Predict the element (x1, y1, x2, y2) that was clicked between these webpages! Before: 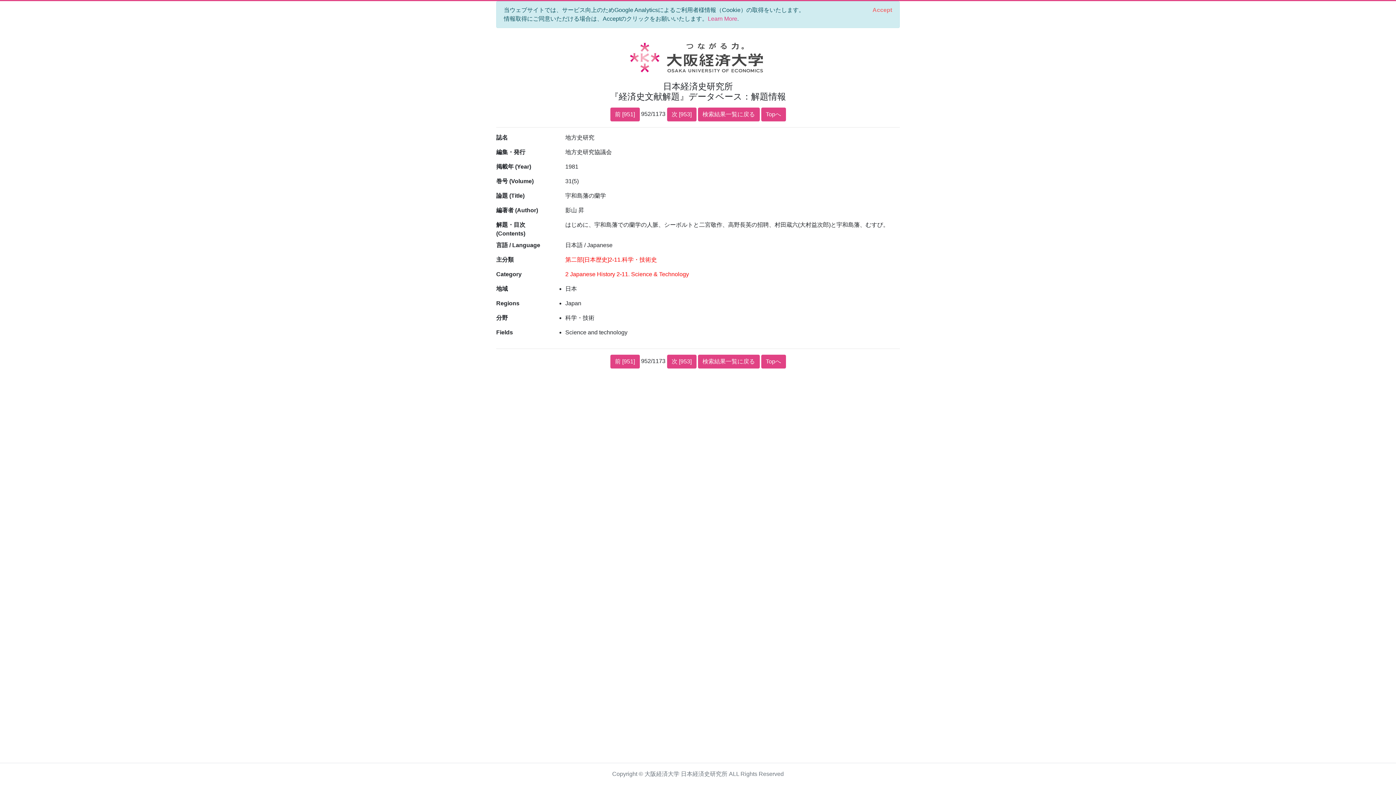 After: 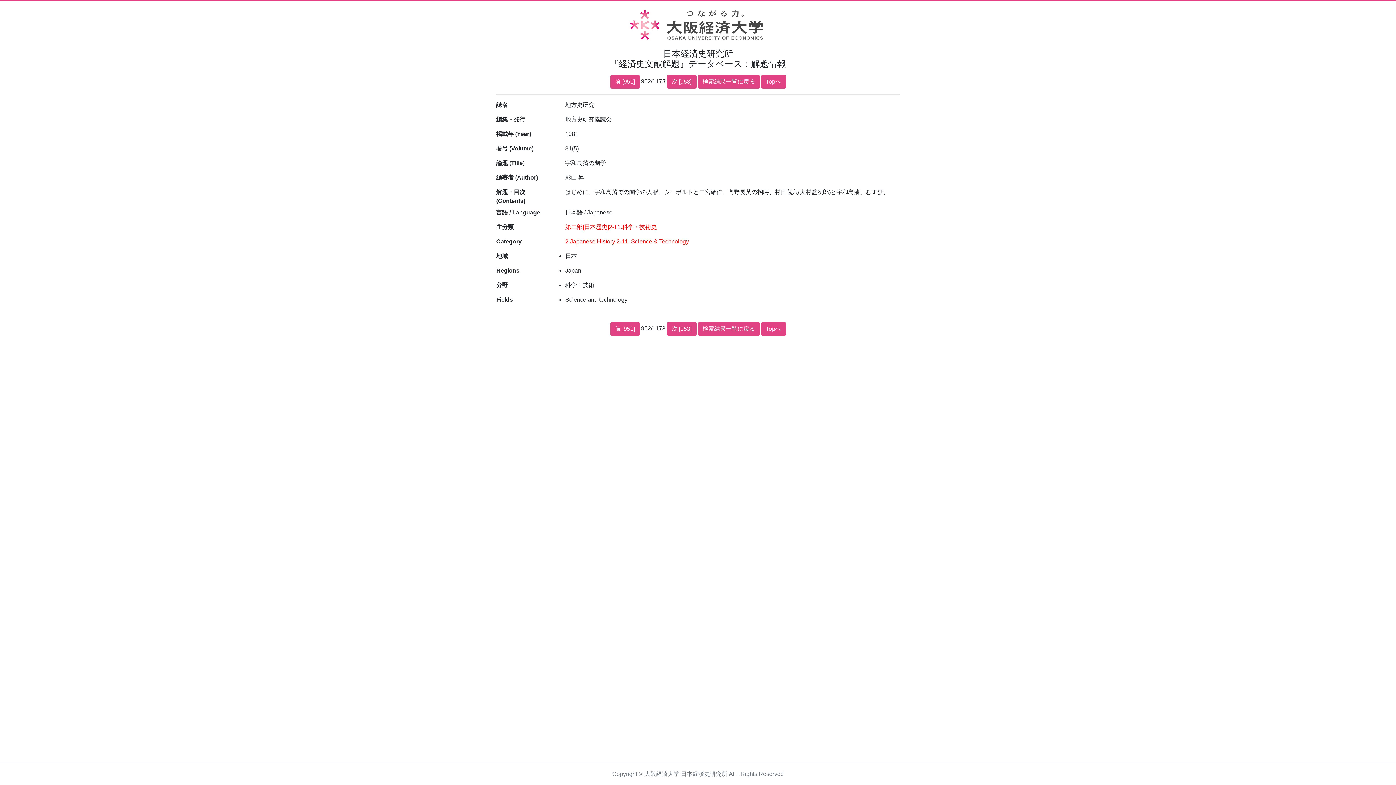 Action: label: Close bbox: (865, 1, 899, 18)